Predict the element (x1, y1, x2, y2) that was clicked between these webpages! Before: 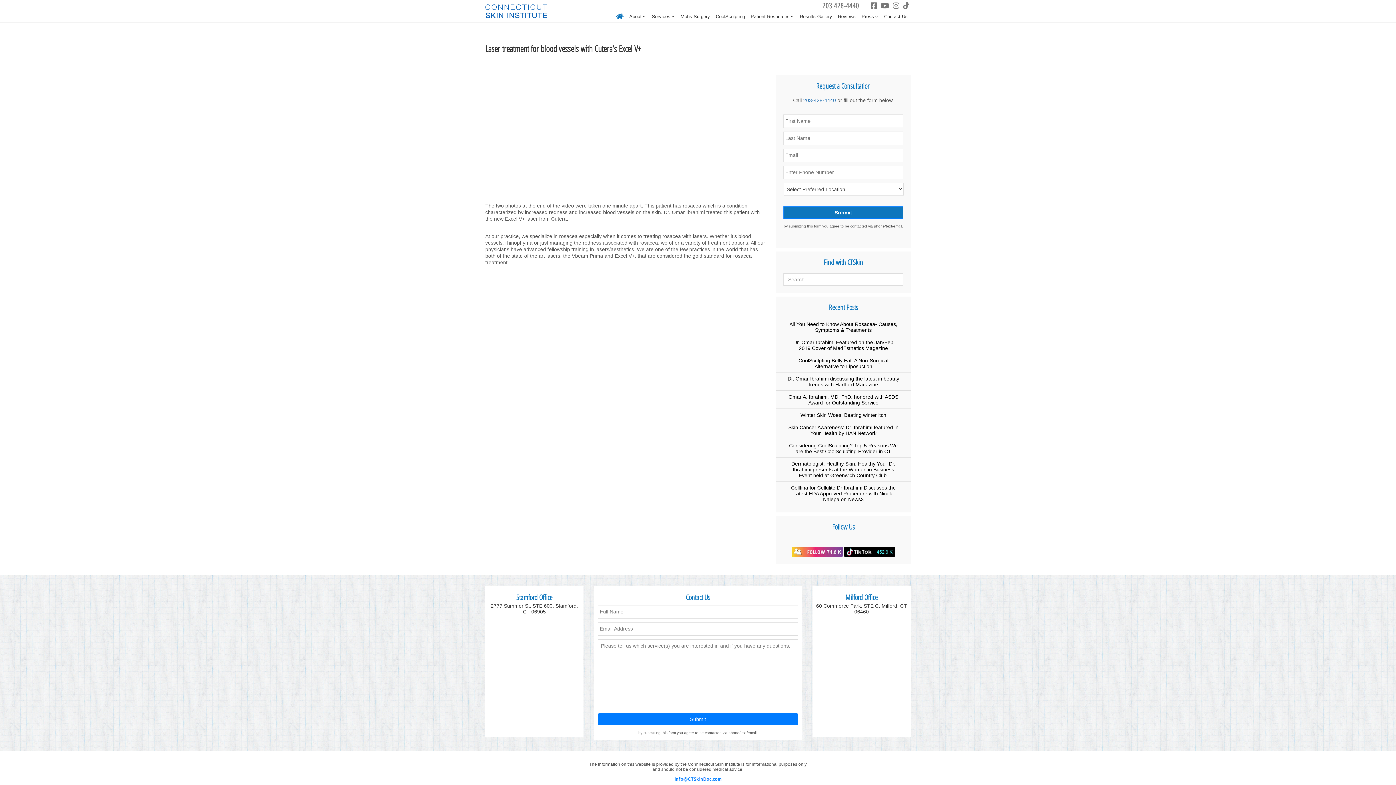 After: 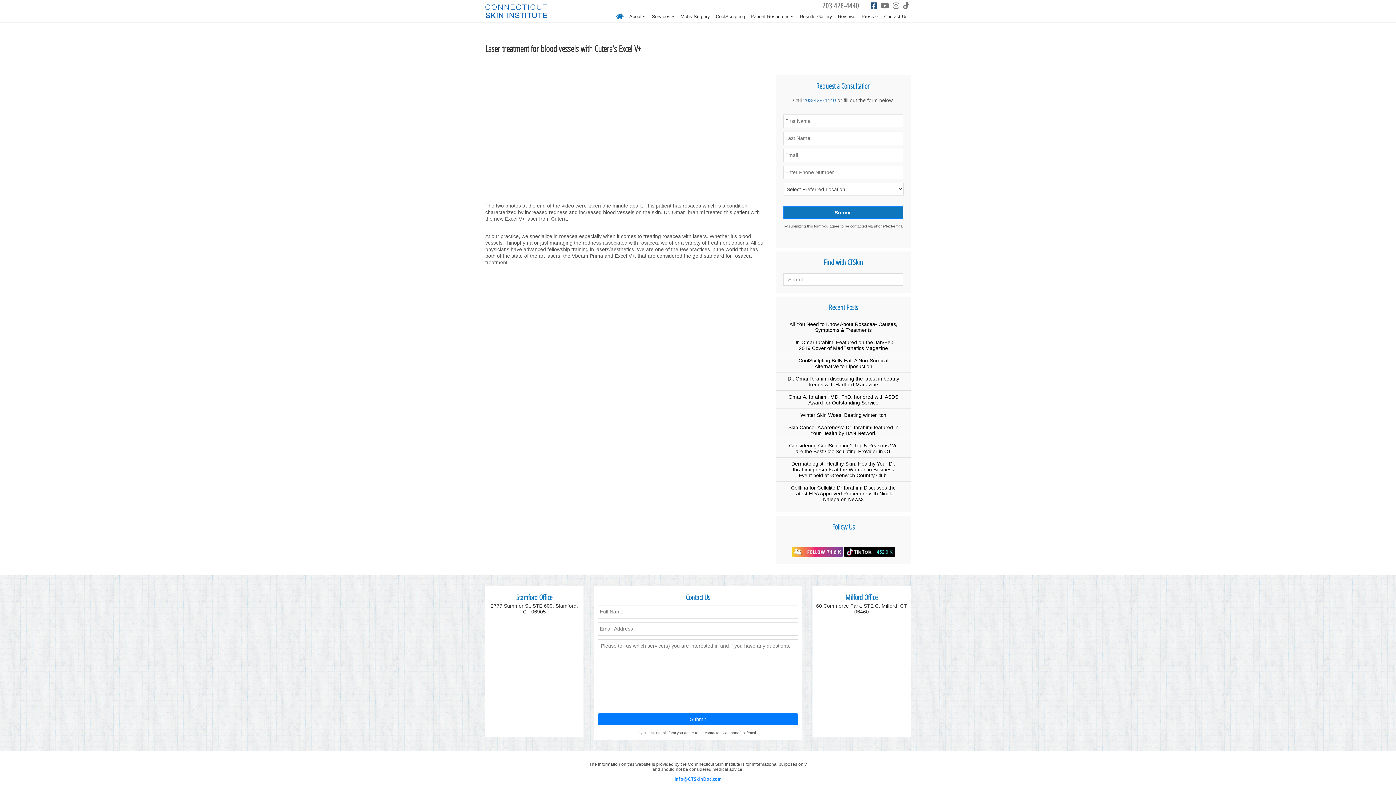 Action: bbox: (870, 1, 877, 9)